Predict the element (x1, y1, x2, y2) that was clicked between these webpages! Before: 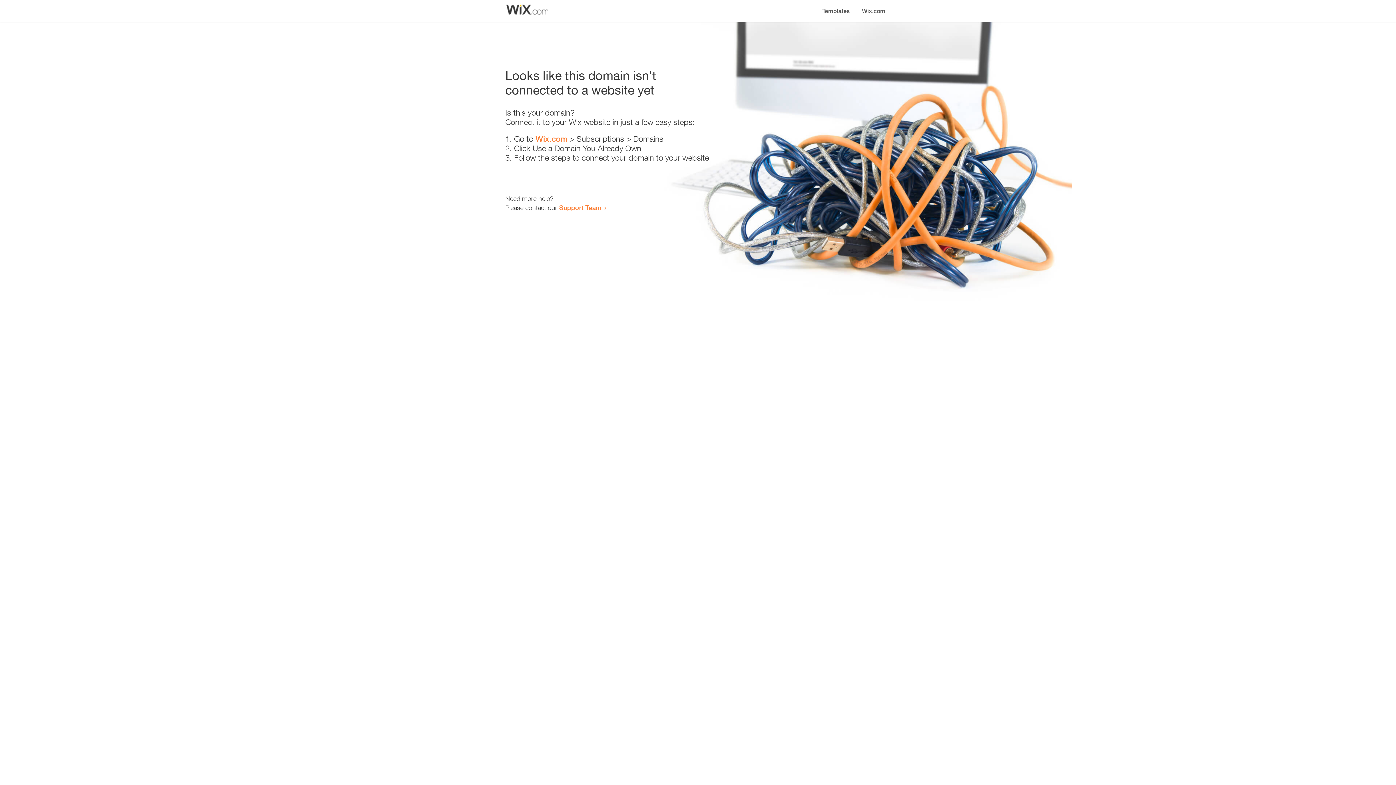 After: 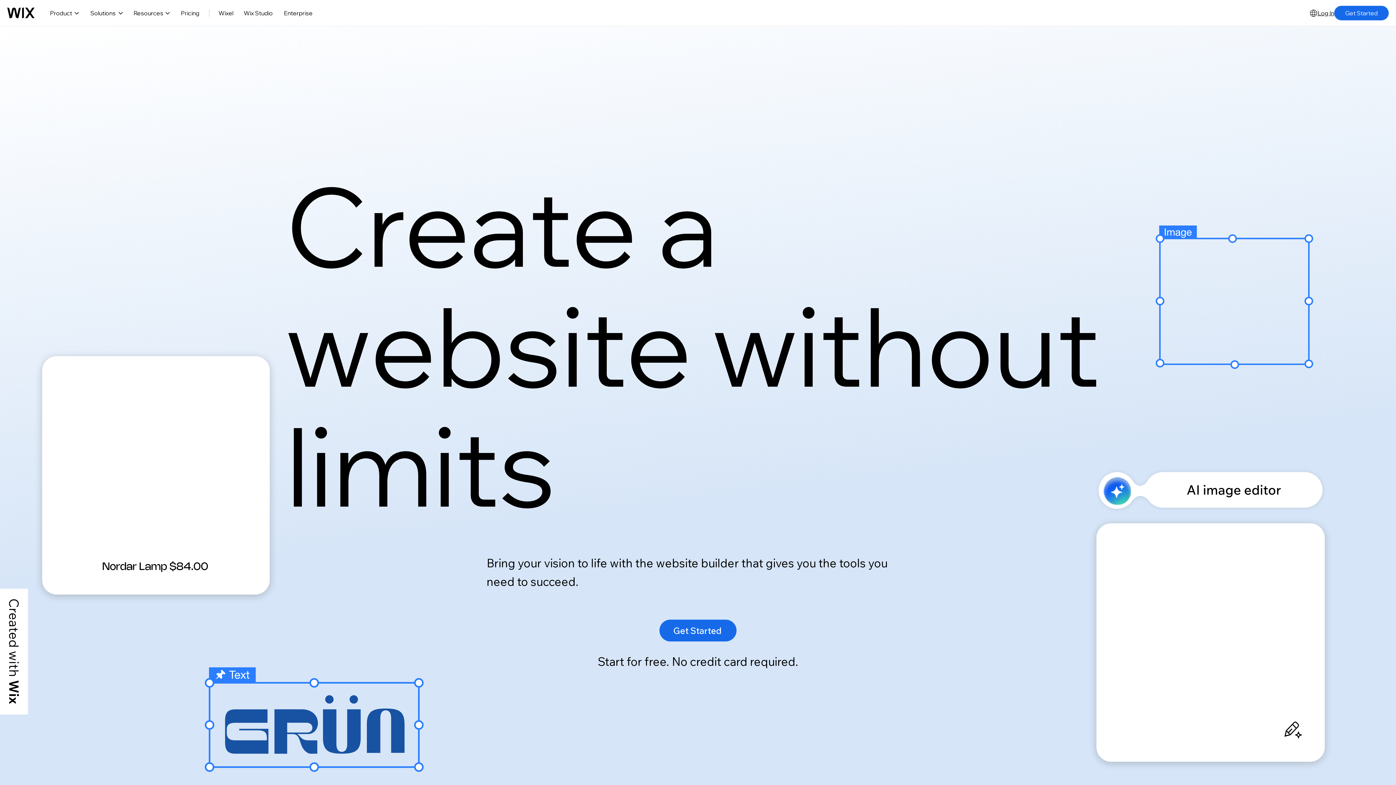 Action: label: Wix.com bbox: (856, 0, 890, 14)